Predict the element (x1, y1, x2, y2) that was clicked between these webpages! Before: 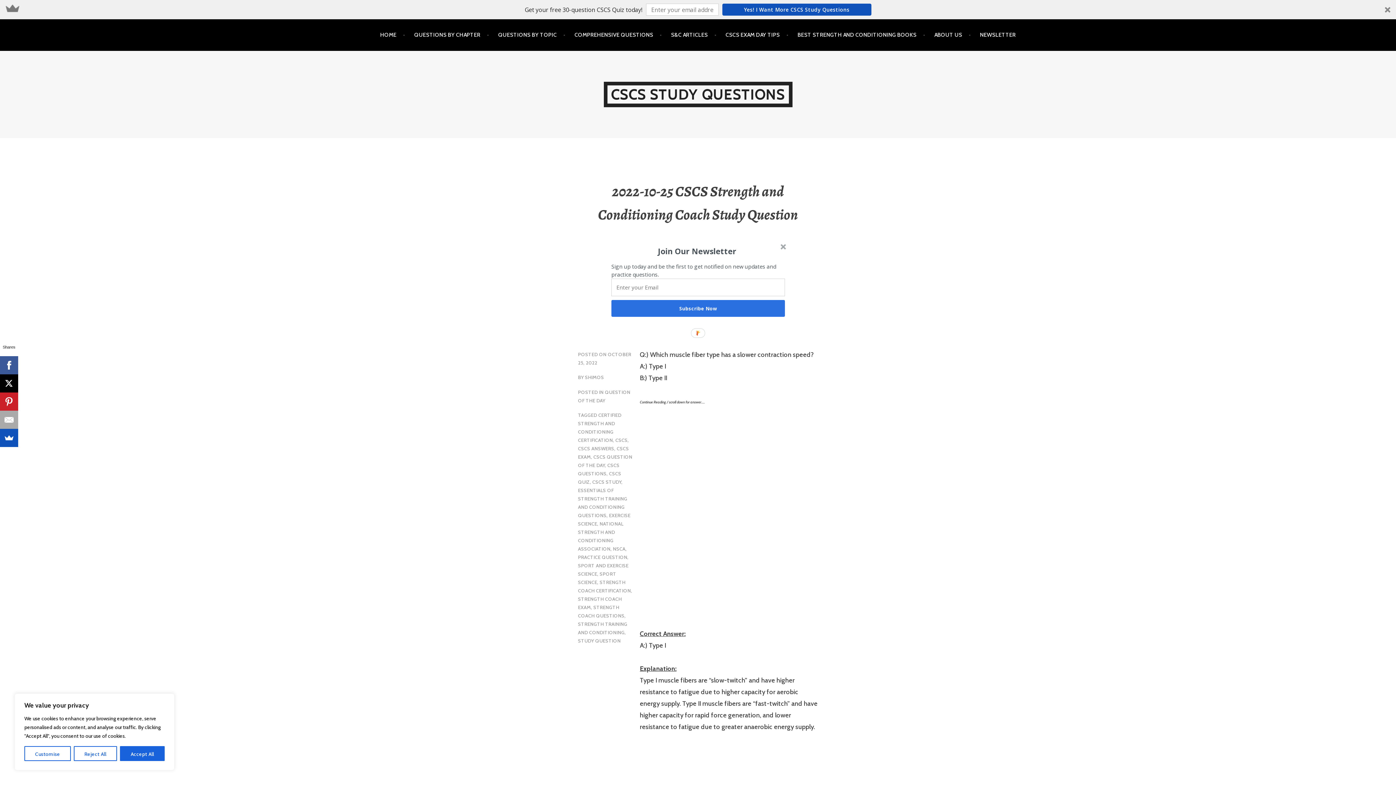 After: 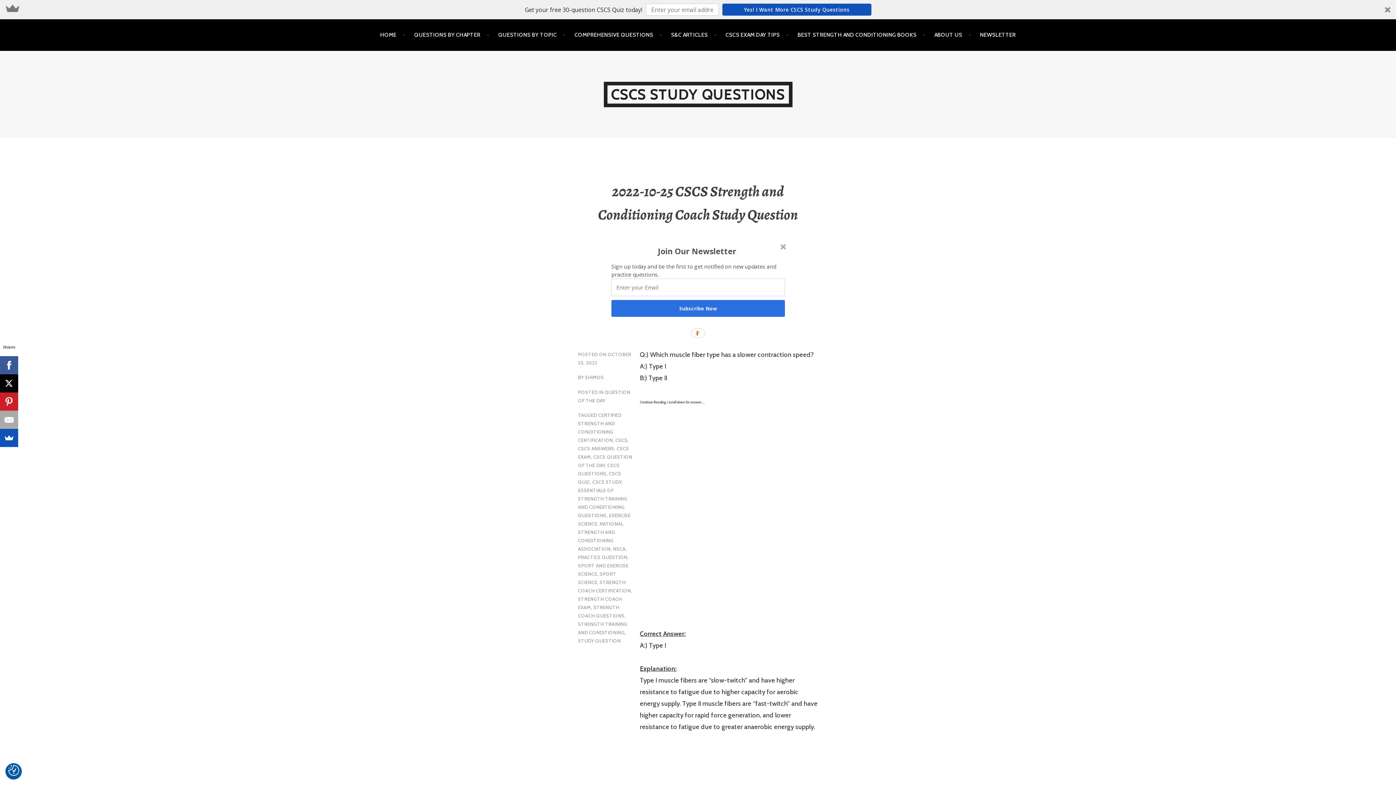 Action: bbox: (119, 746, 164, 761) label: Accept All